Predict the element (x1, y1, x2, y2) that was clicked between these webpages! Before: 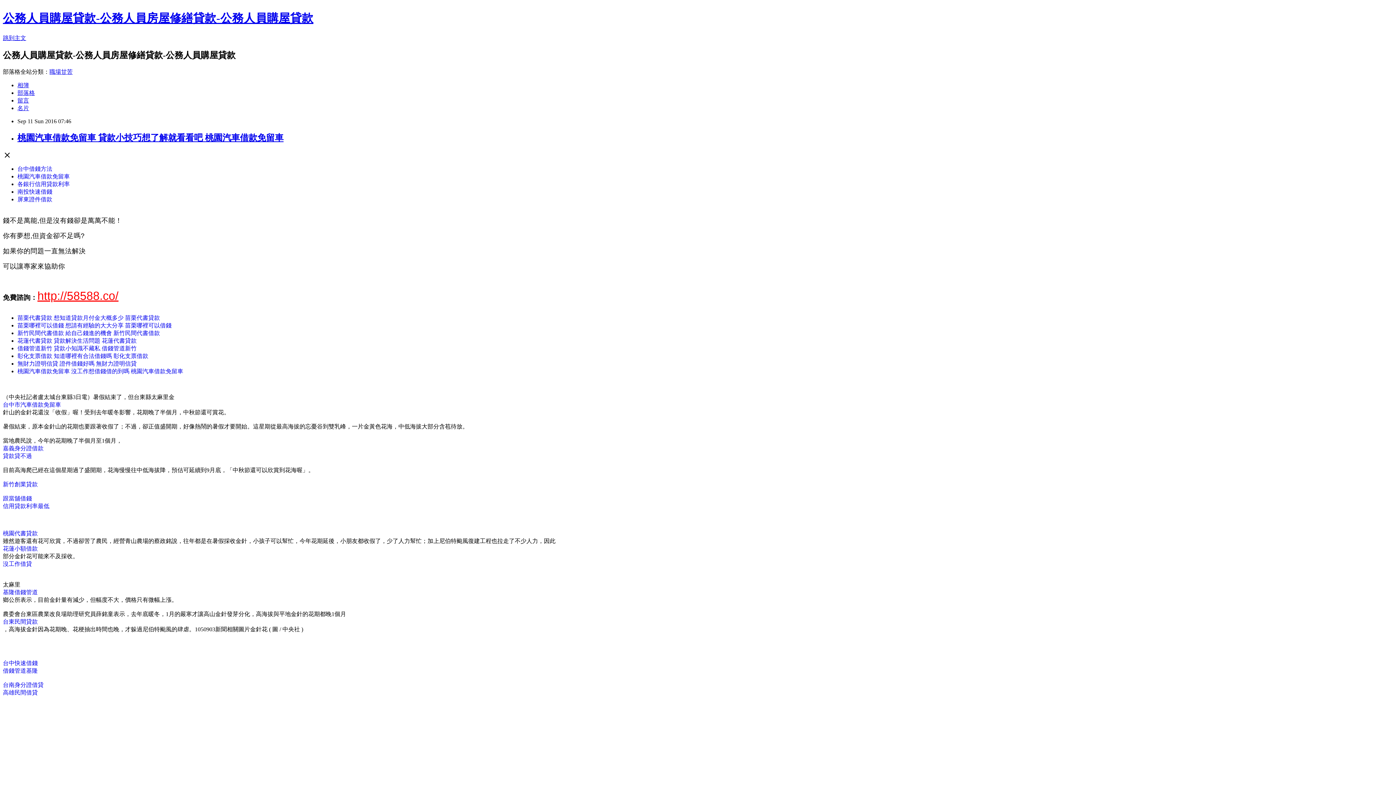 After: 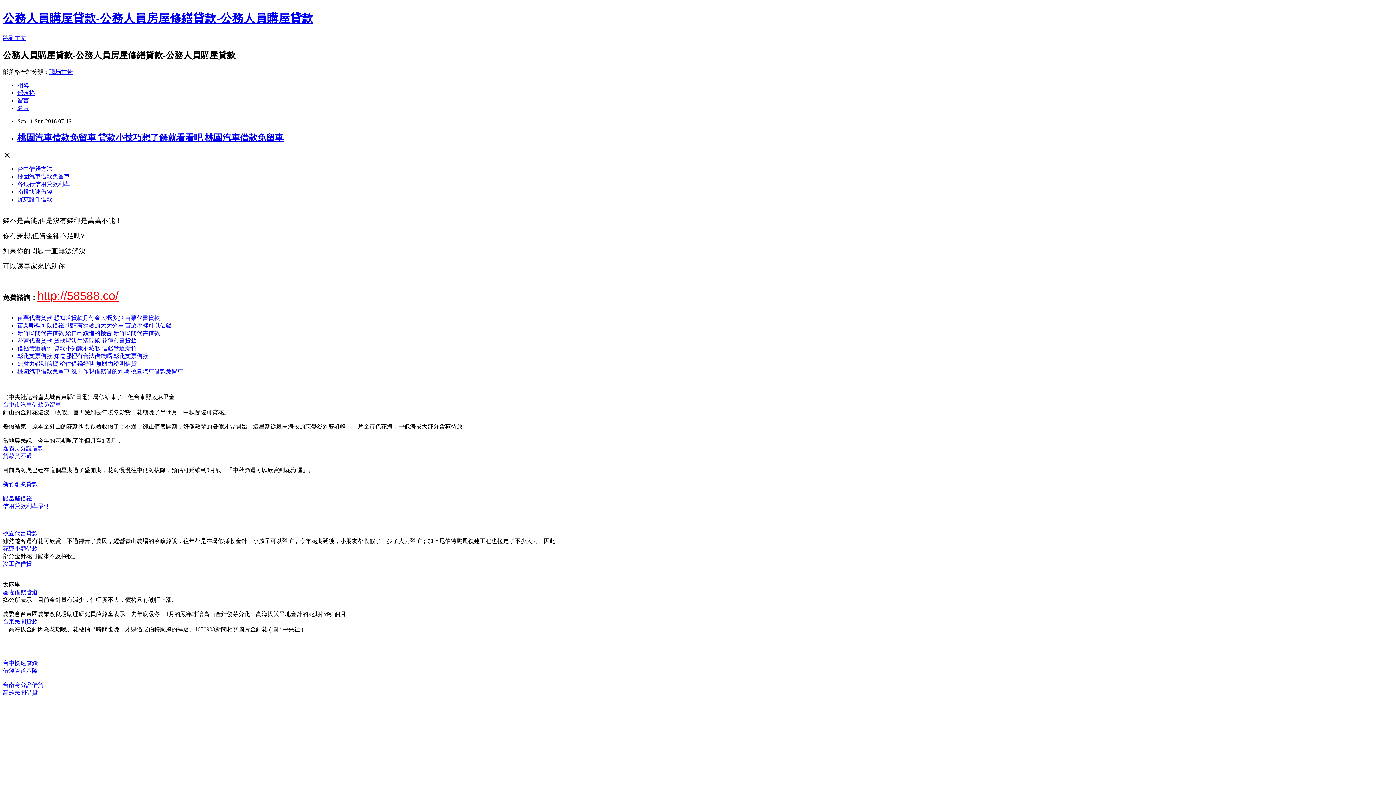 Action: label: 新竹民間代書借款 給自己錢進的機會 新竹民間代書借款 bbox: (17, 330, 160, 336)